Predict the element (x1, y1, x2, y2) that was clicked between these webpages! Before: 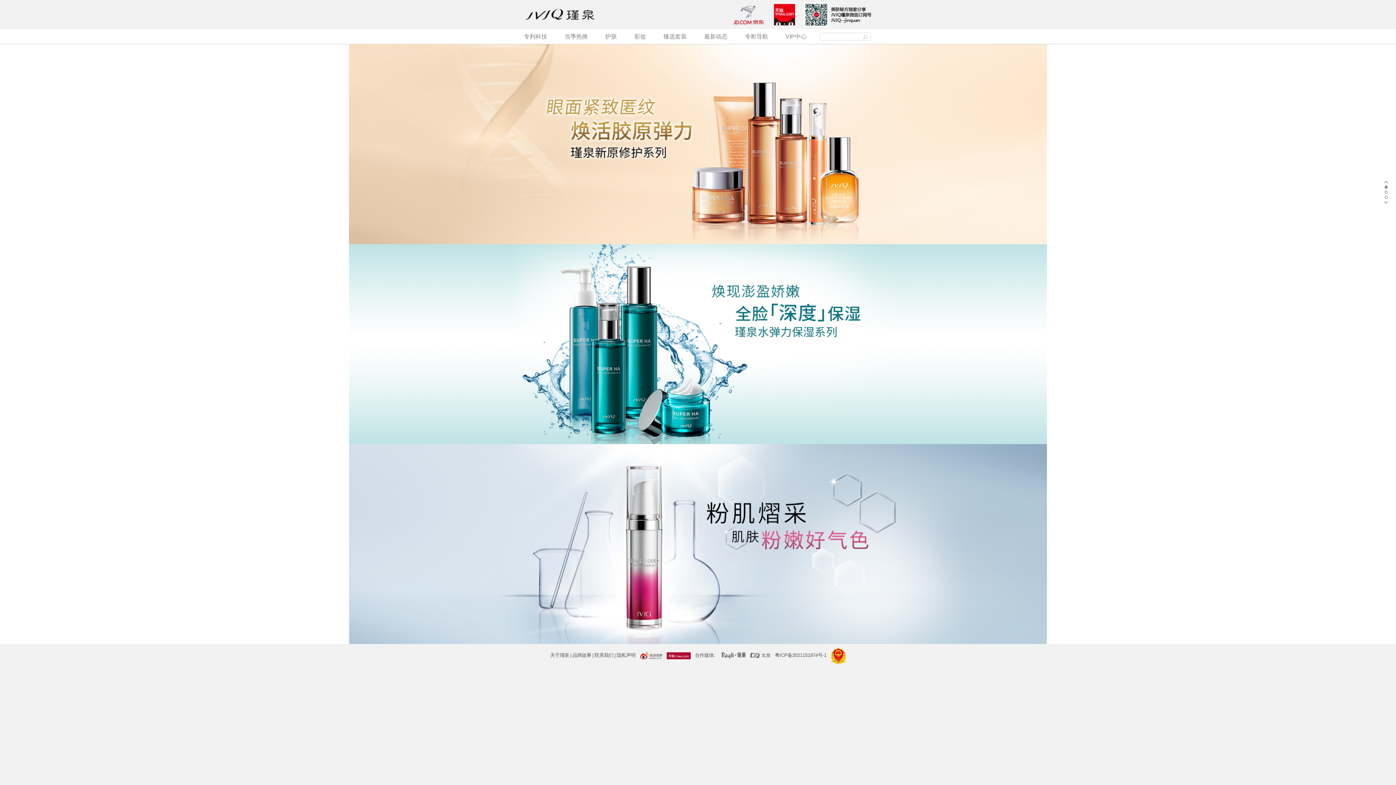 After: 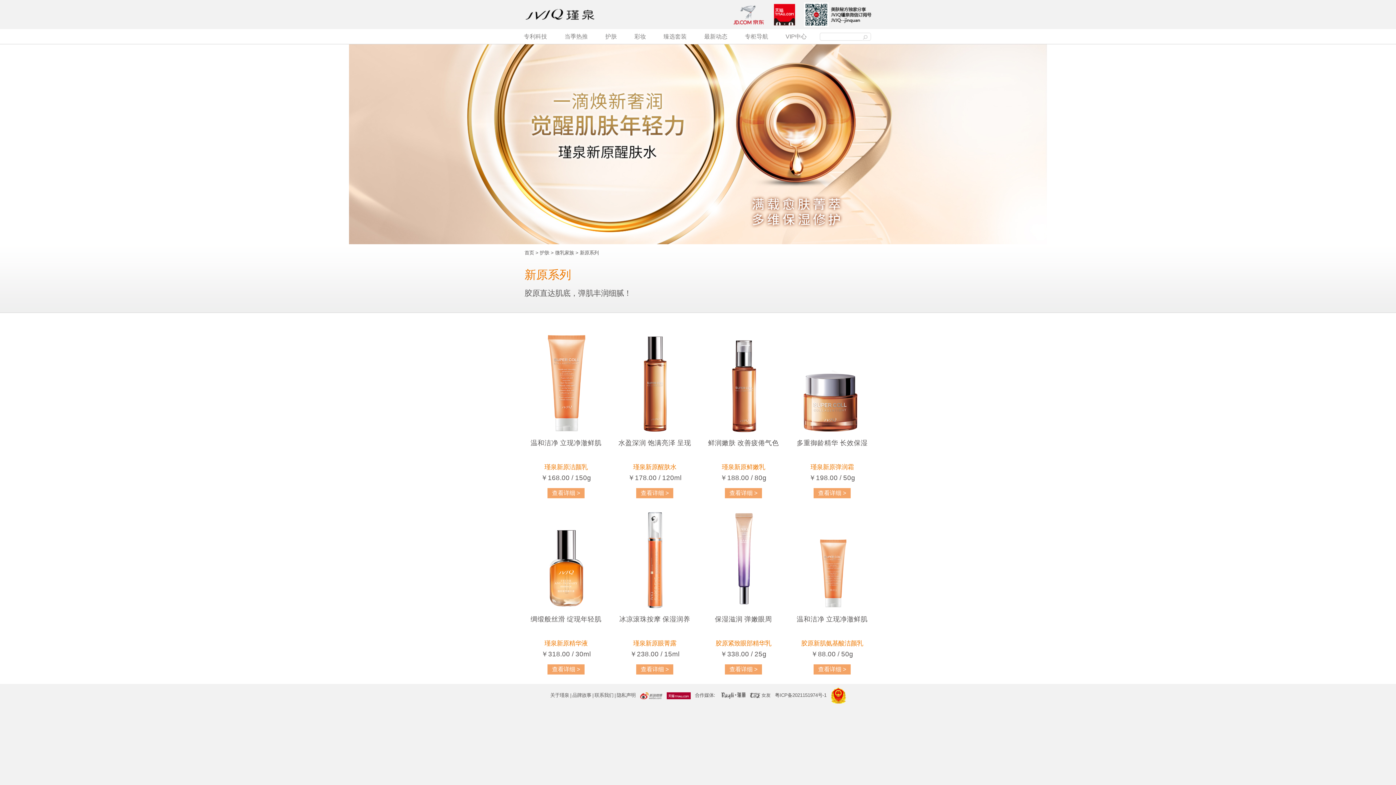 Action: bbox: (349, 44, 1047, 49)